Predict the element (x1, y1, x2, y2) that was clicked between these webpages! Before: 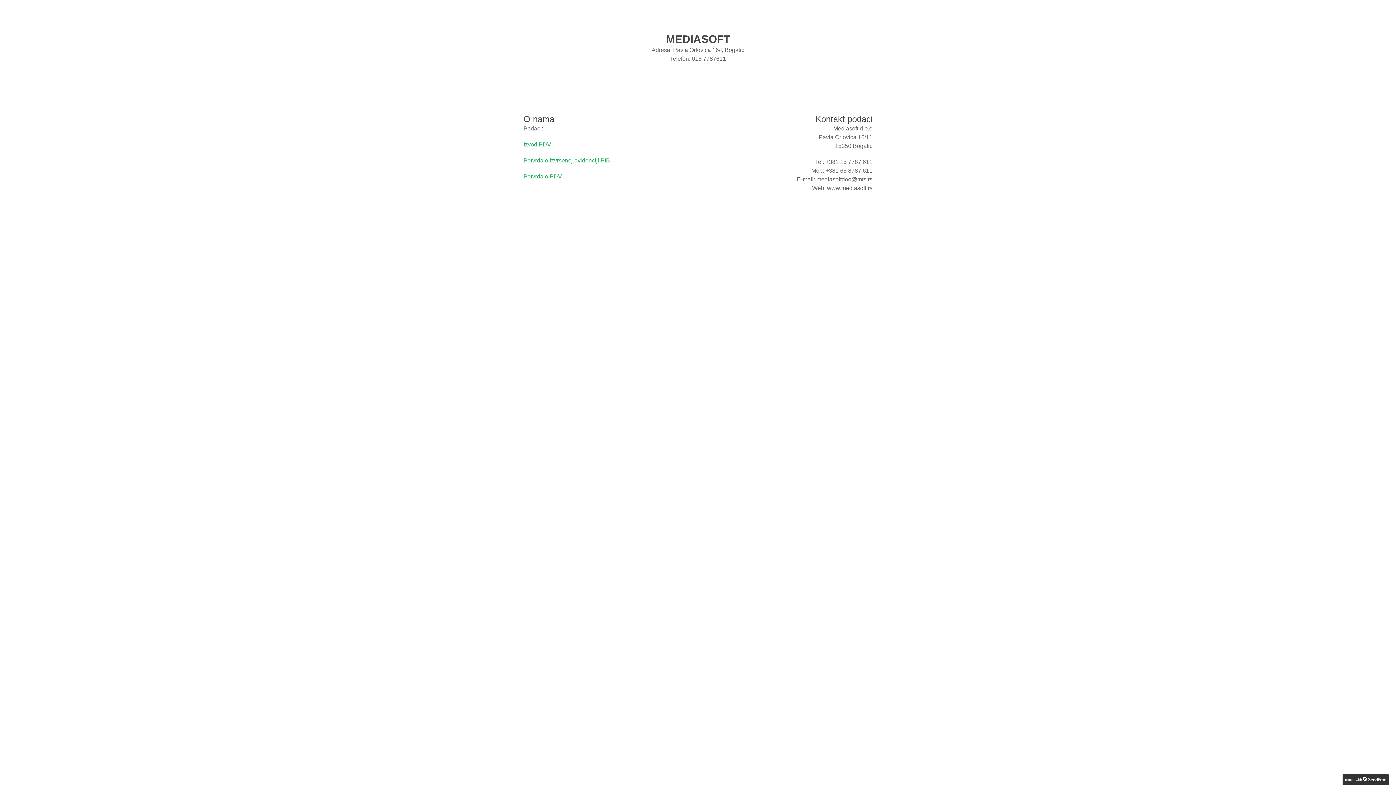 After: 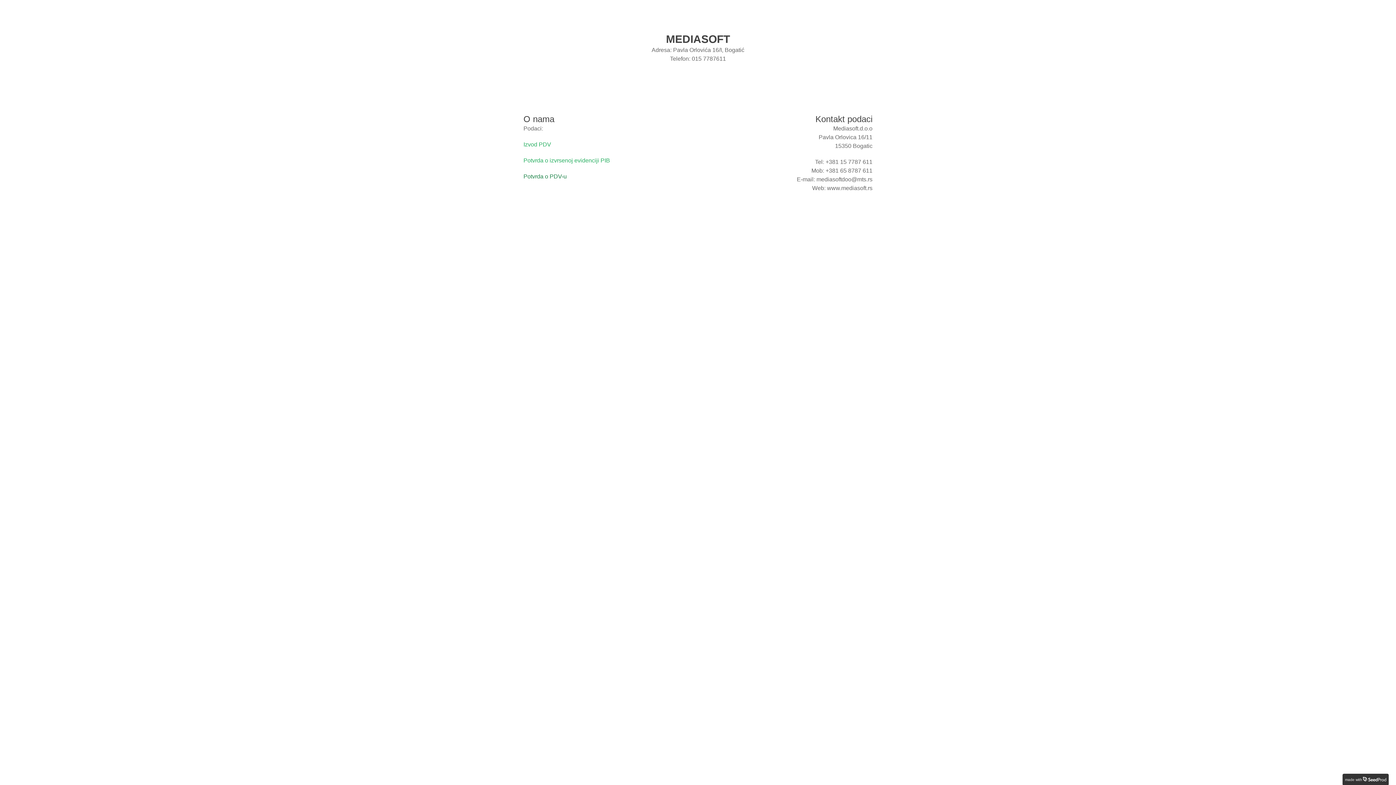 Action: label: Potvrda o PDV-u bbox: (523, 173, 566, 179)